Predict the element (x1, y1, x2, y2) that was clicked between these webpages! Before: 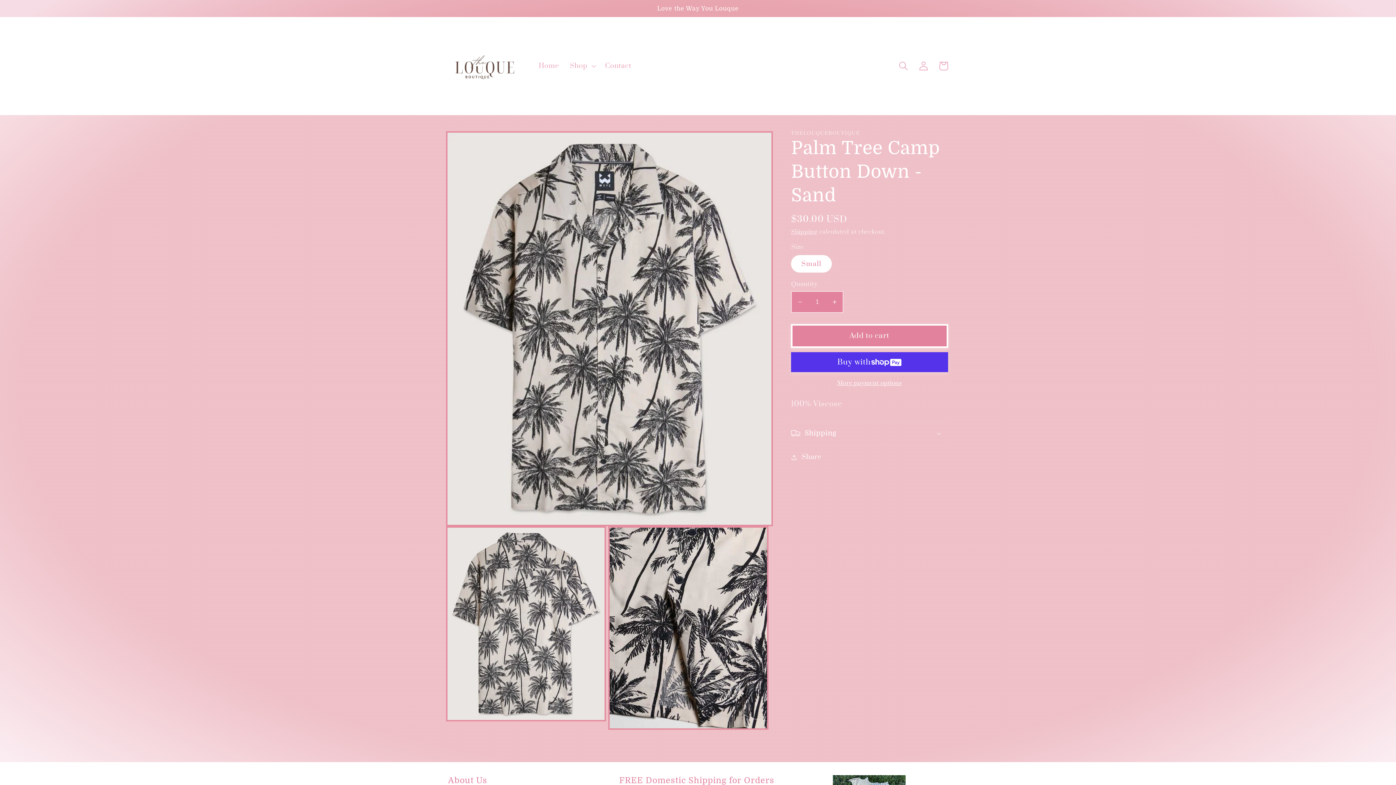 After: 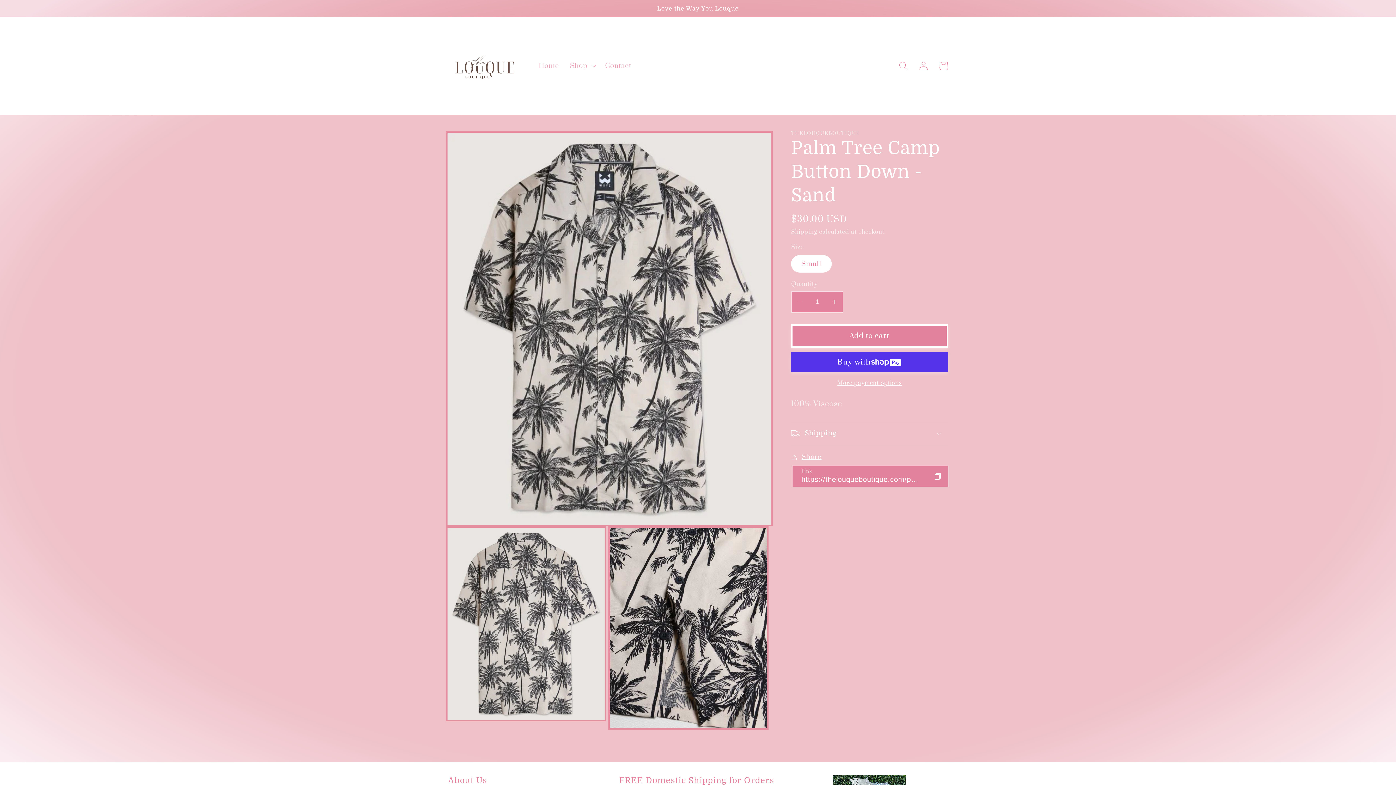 Action: label: Share bbox: (791, 452, 821, 463)